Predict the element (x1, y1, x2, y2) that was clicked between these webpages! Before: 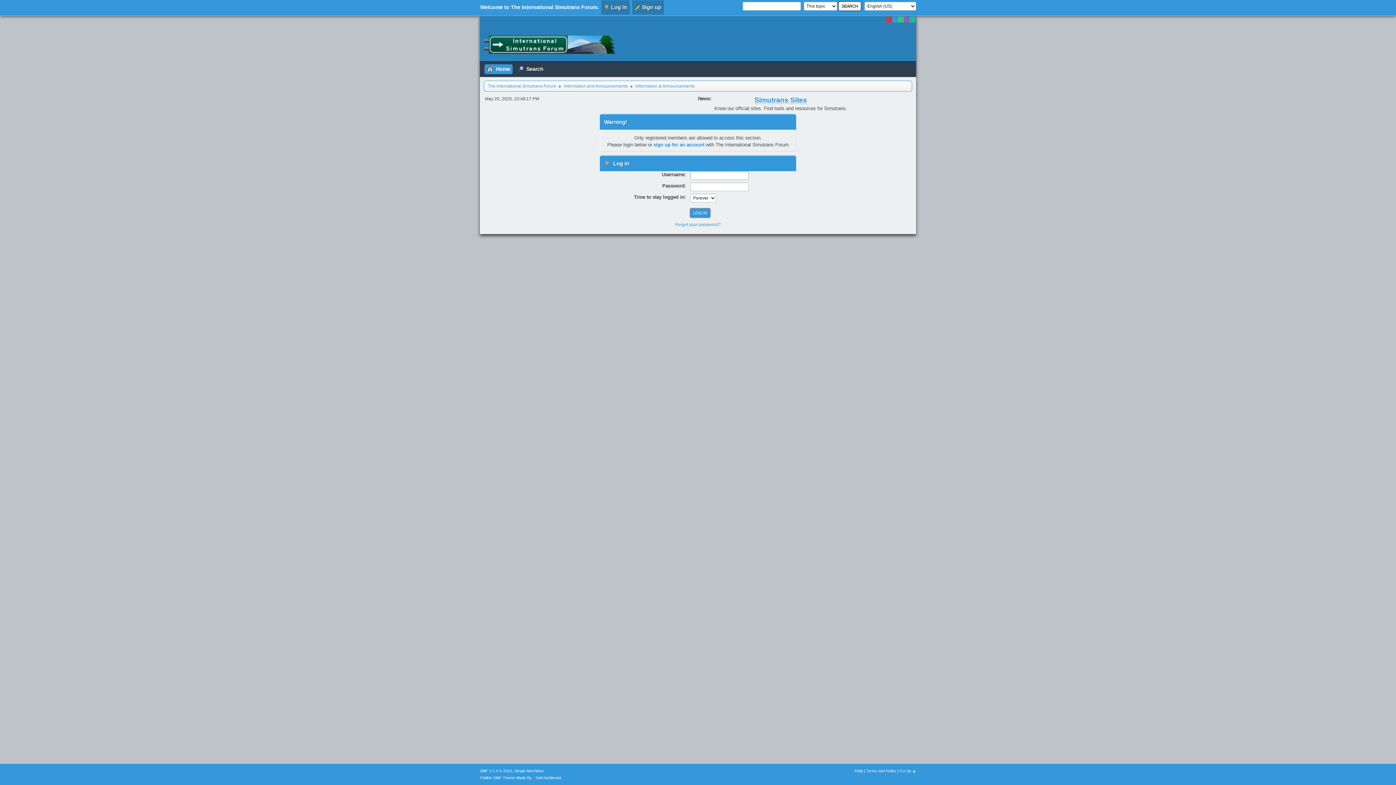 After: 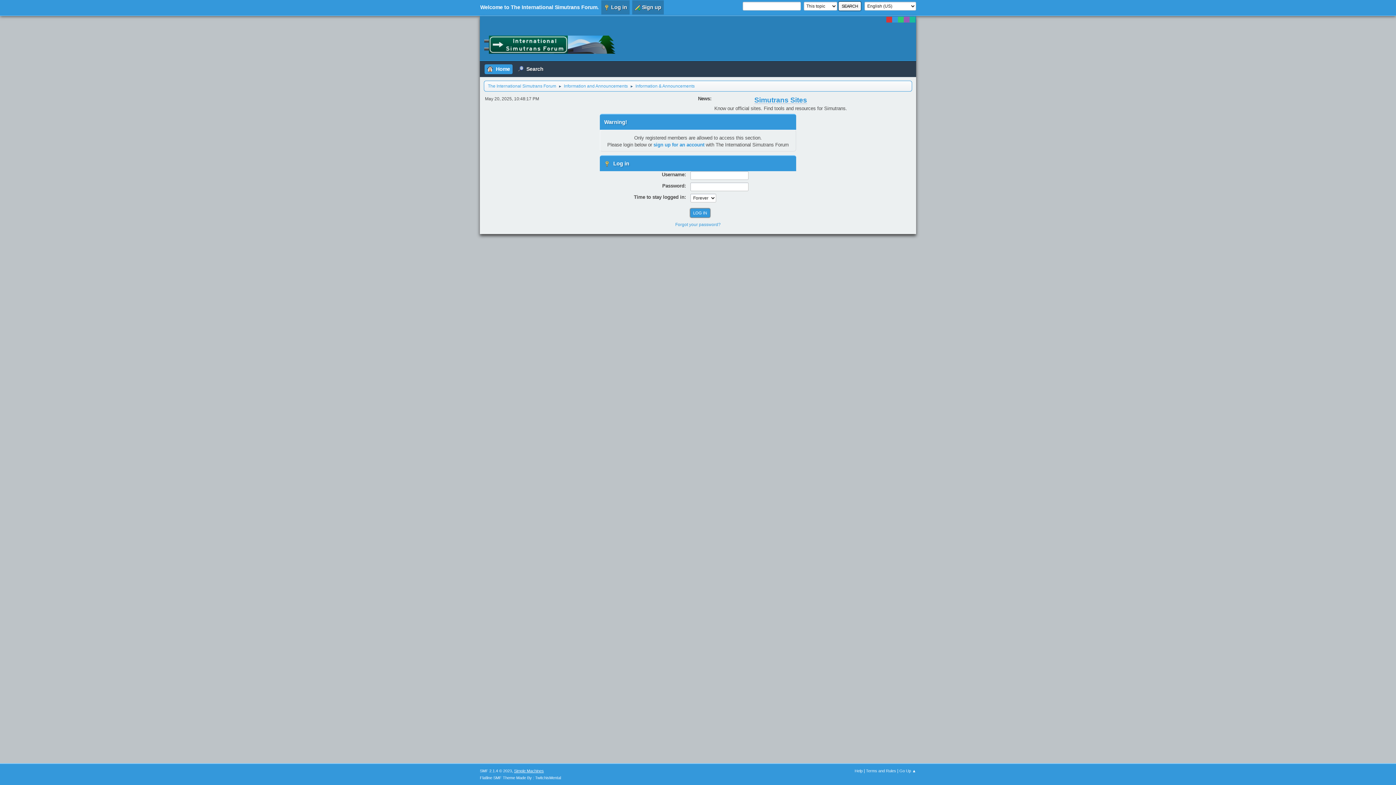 Action: label: Simple Machines bbox: (514, 769, 544, 773)